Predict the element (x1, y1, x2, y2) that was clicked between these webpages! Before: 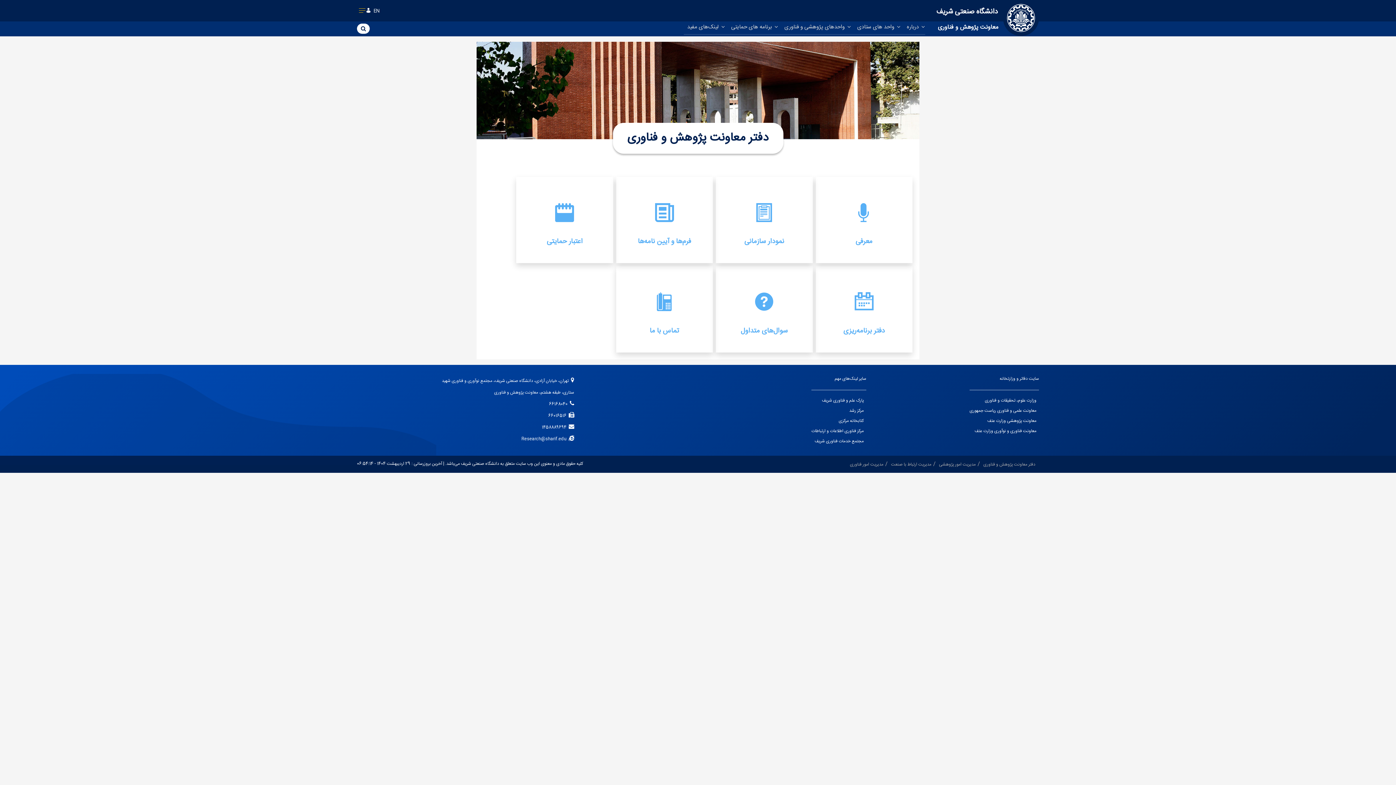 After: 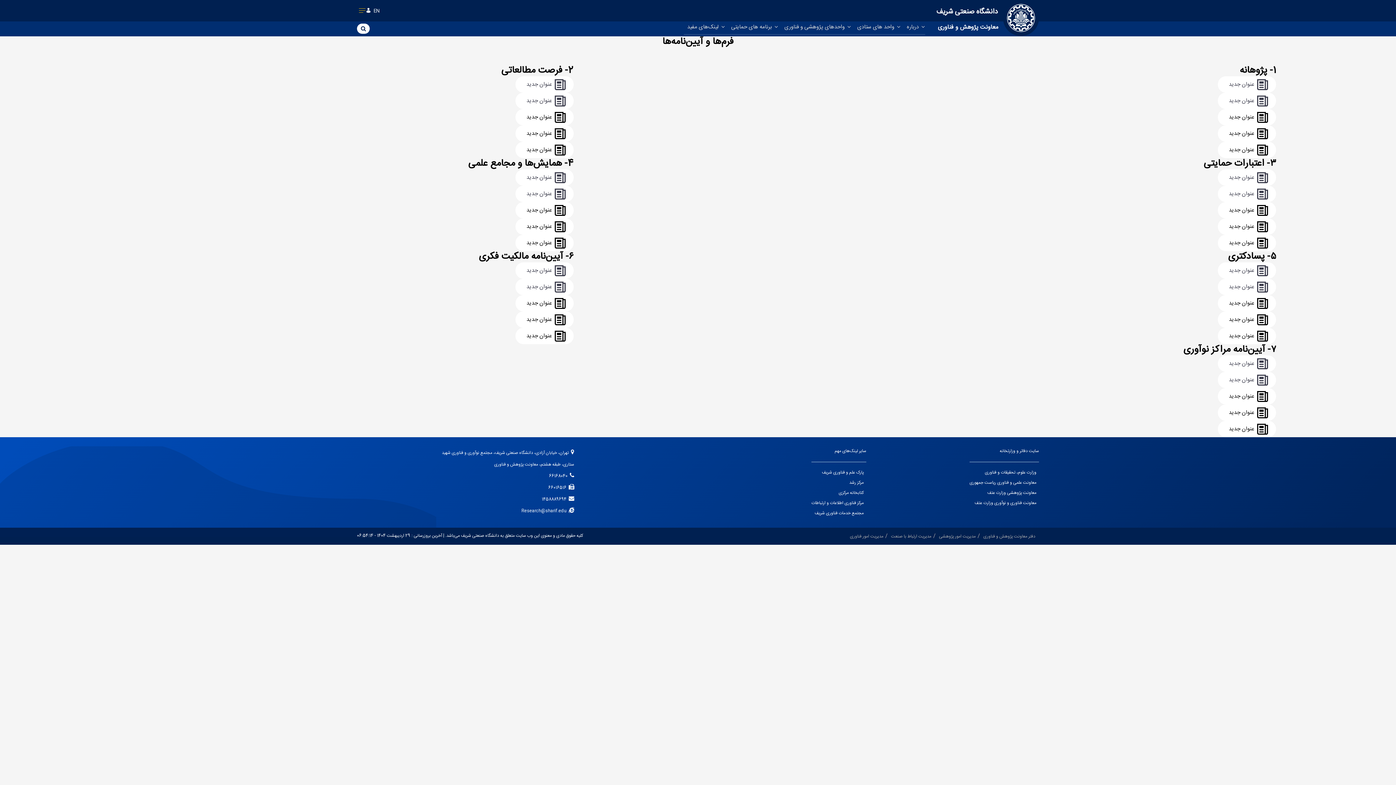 Action: label: فرم‌ها و آیین نامه‌ها bbox: (638, 236, 691, 247)